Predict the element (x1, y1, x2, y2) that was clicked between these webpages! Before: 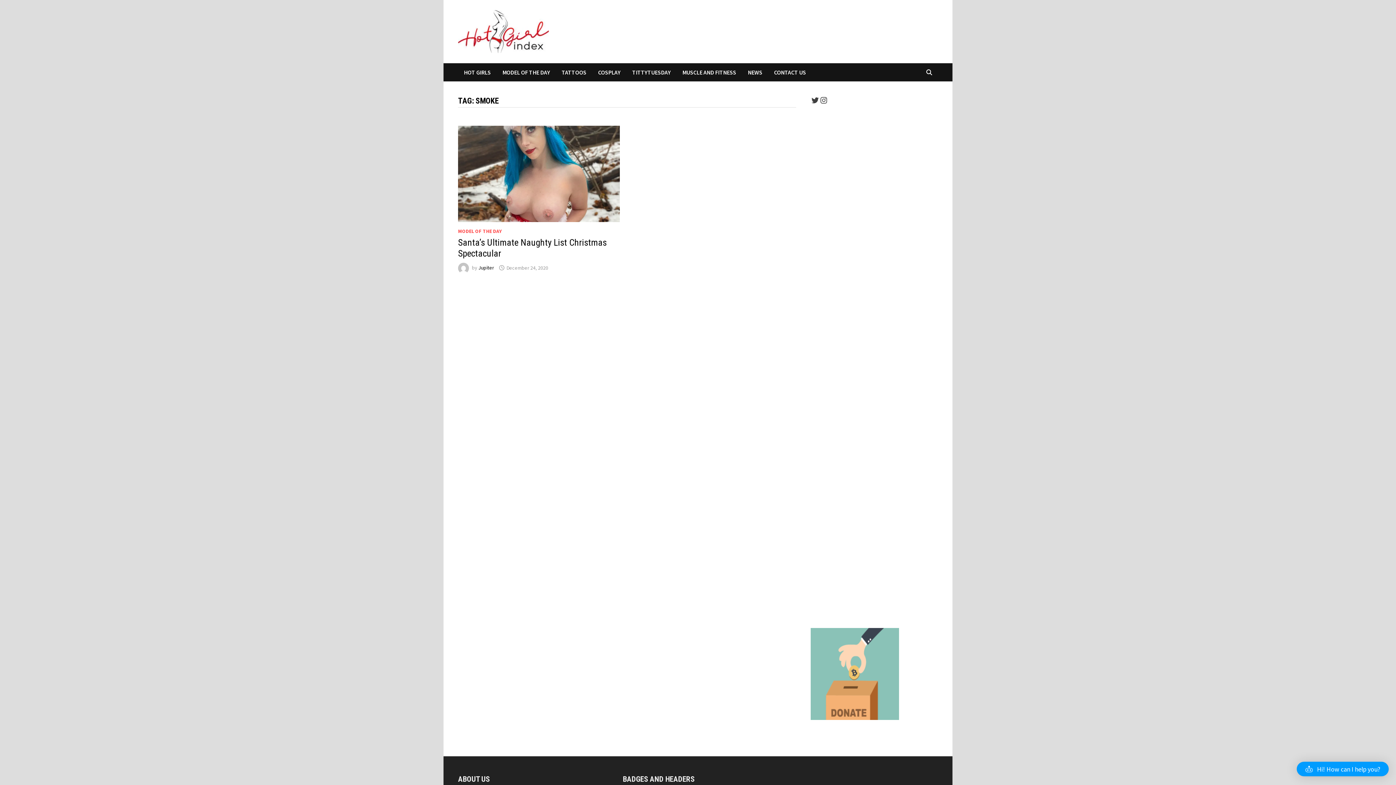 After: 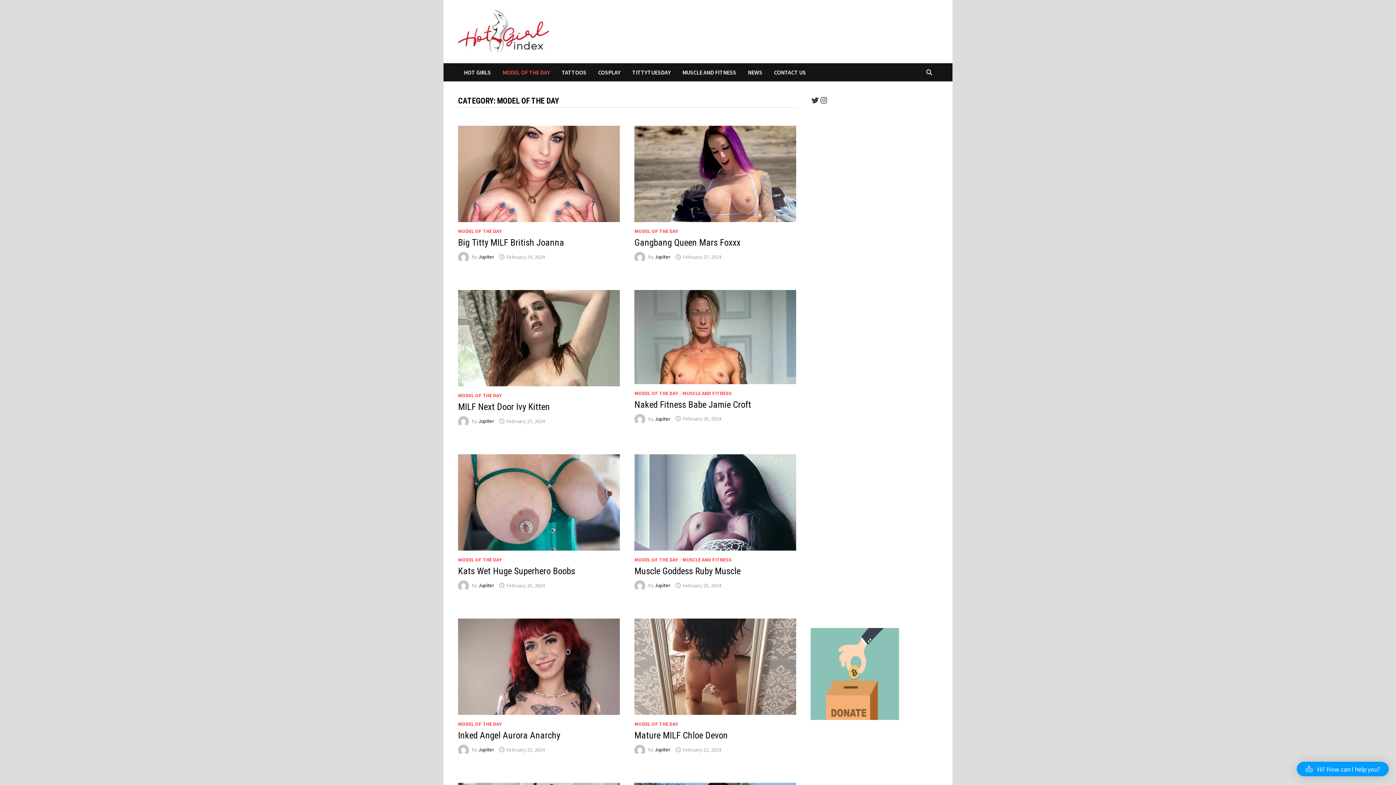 Action: bbox: (496, 63, 556, 81) label: MODEL OF THE DAY